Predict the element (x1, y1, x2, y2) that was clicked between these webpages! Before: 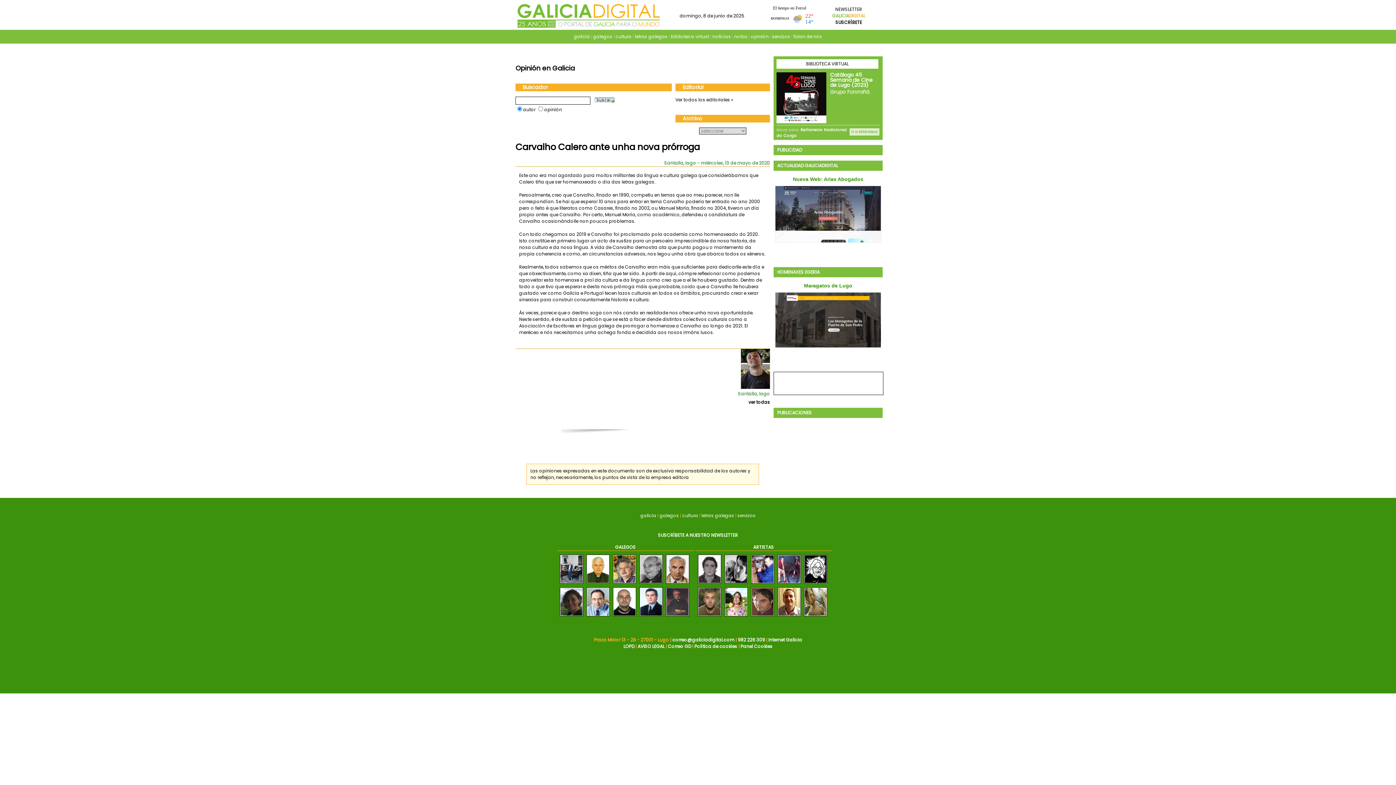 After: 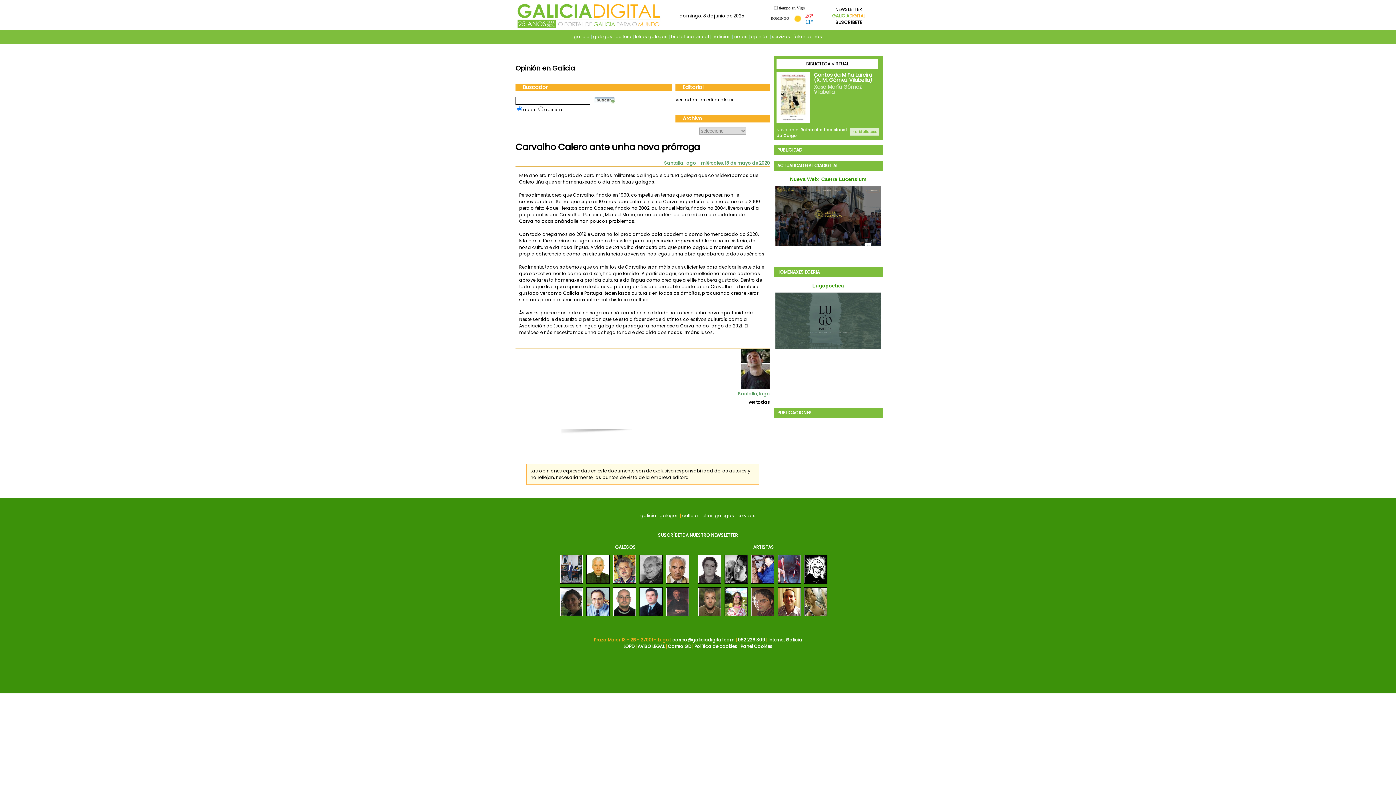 Action: label: 982 226 309 bbox: (738, 636, 765, 643)